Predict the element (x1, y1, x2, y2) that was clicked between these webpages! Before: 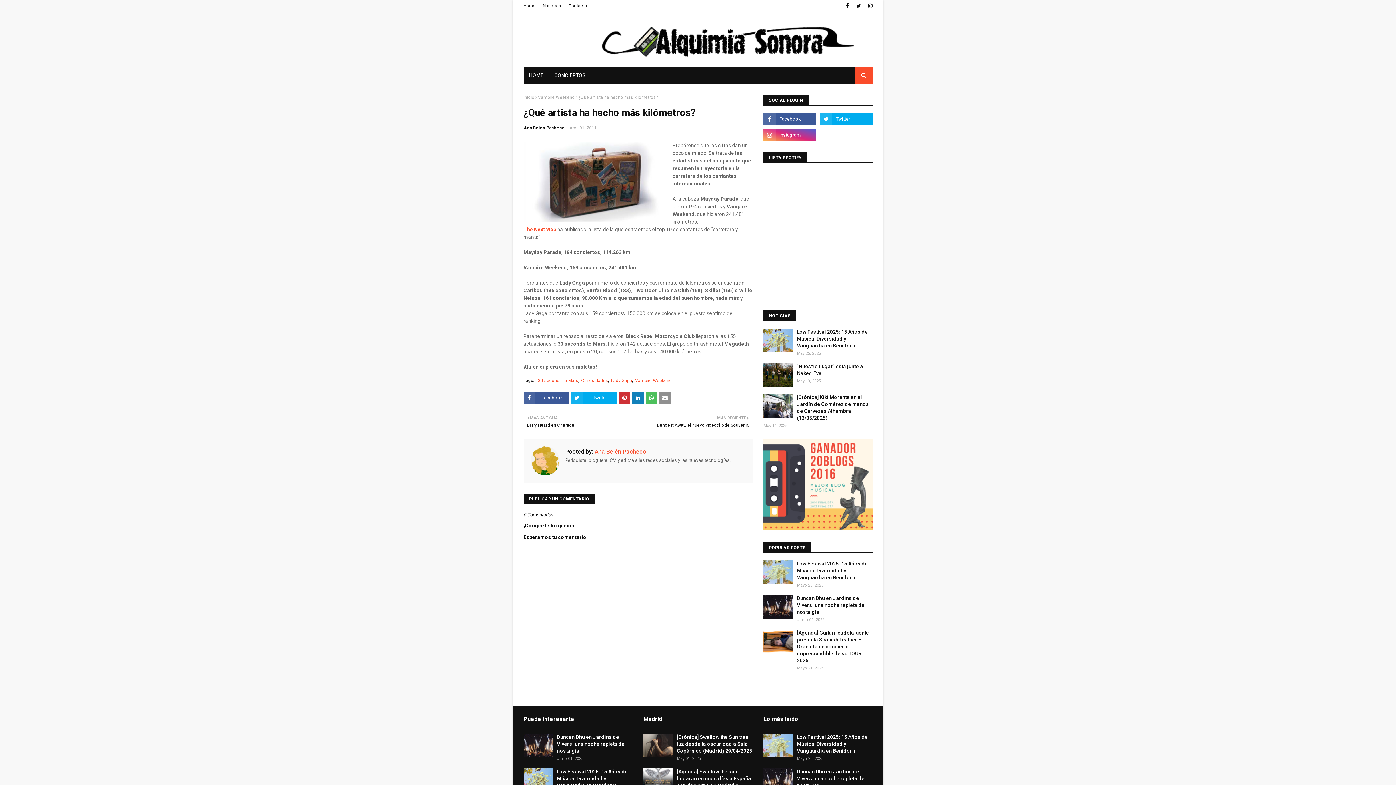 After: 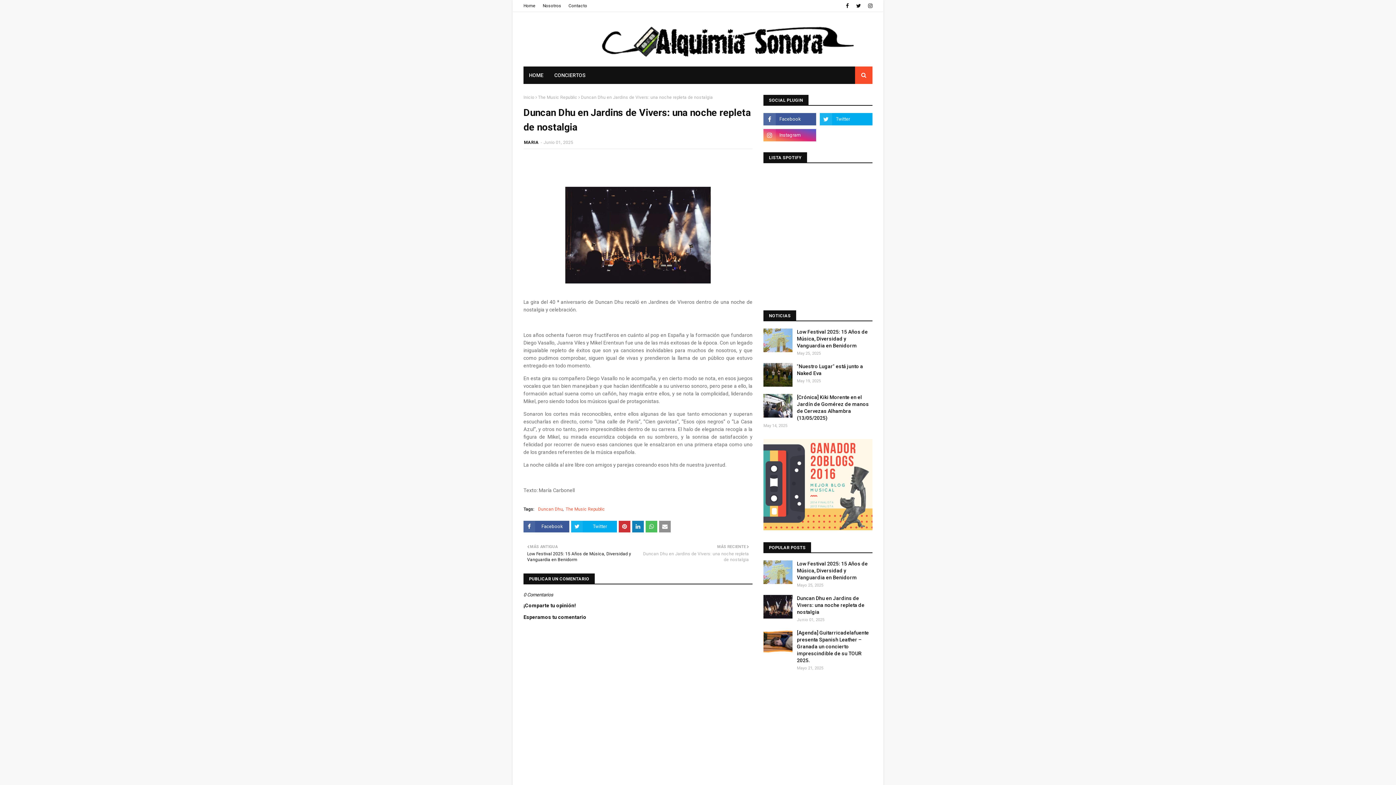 Action: bbox: (523, 734, 552, 757)